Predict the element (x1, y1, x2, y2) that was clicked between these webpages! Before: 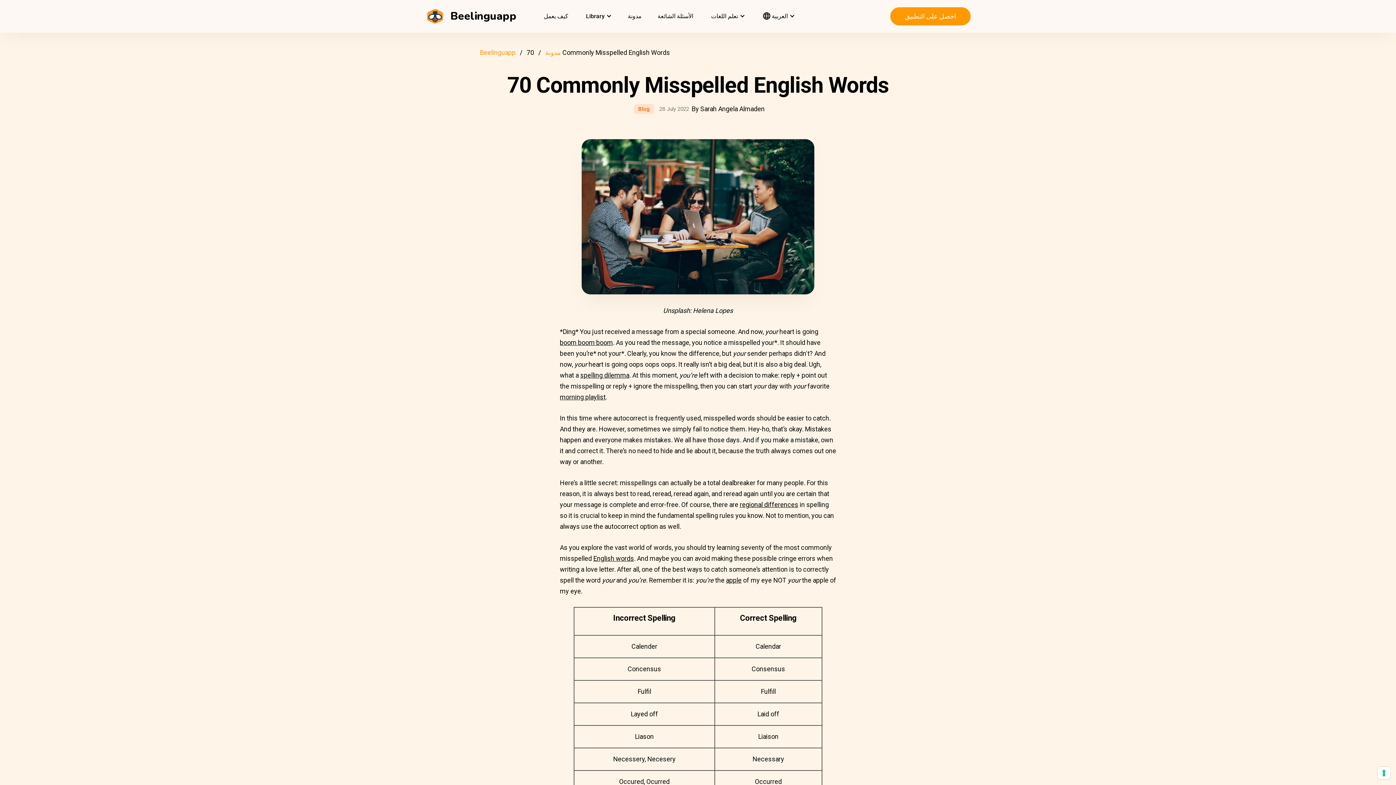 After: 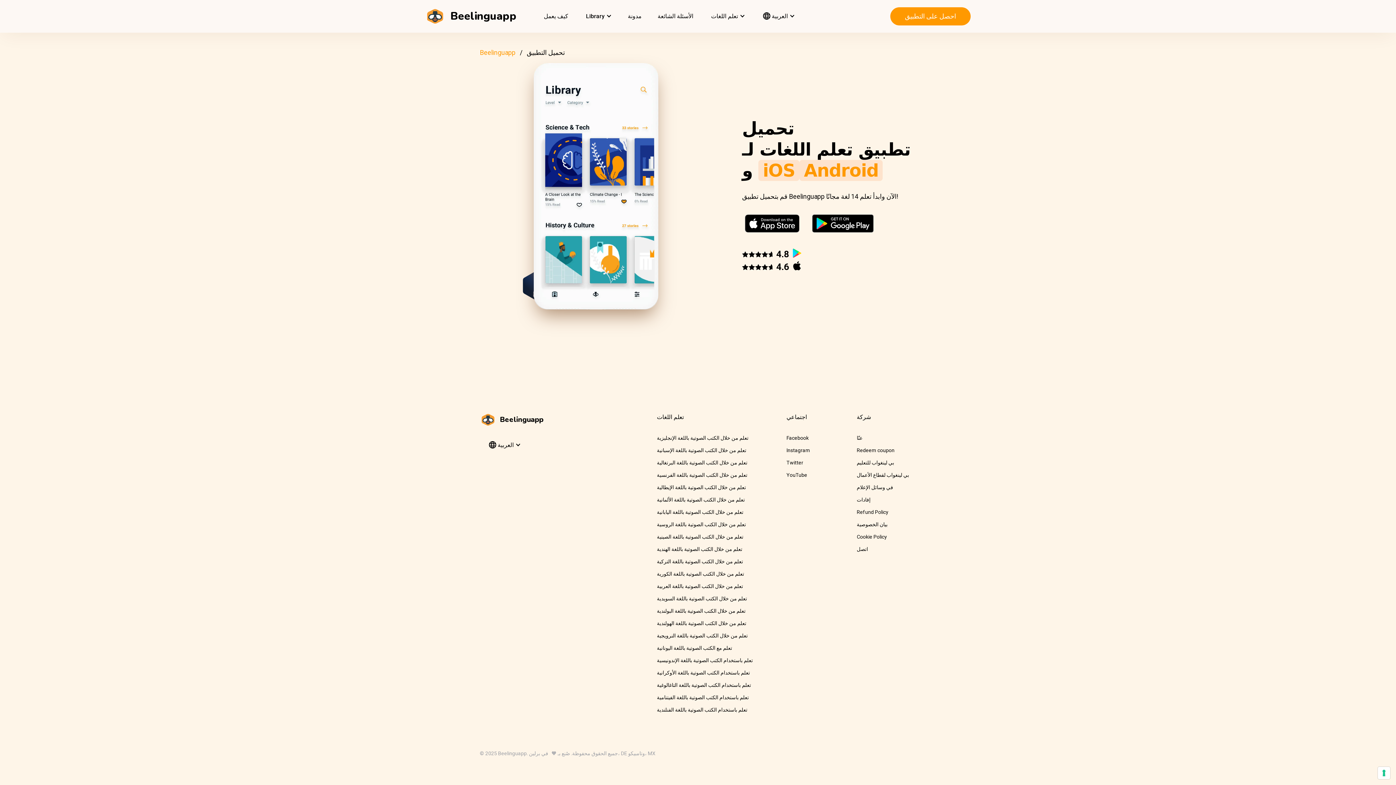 Action: label: احصل على التطبيق bbox: (890, 7, 970, 25)